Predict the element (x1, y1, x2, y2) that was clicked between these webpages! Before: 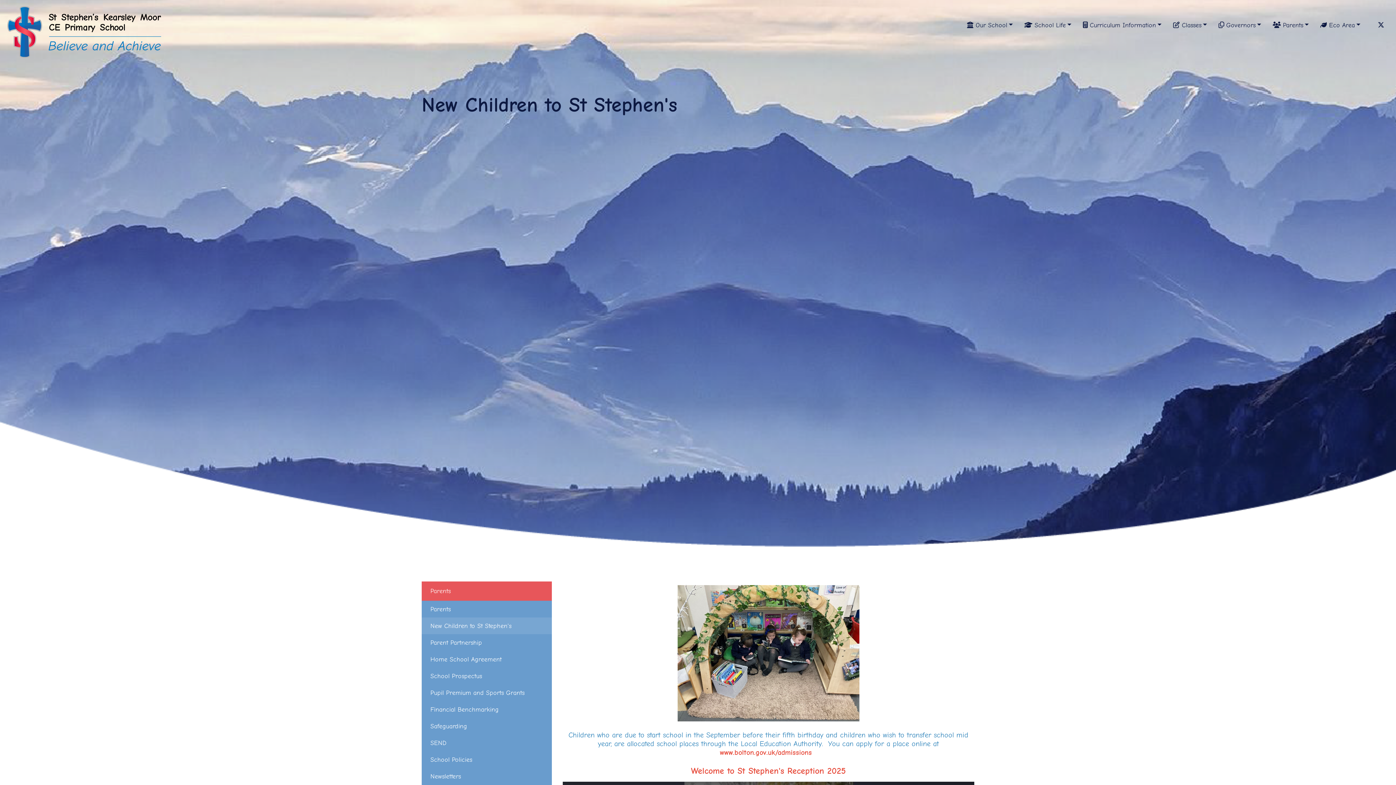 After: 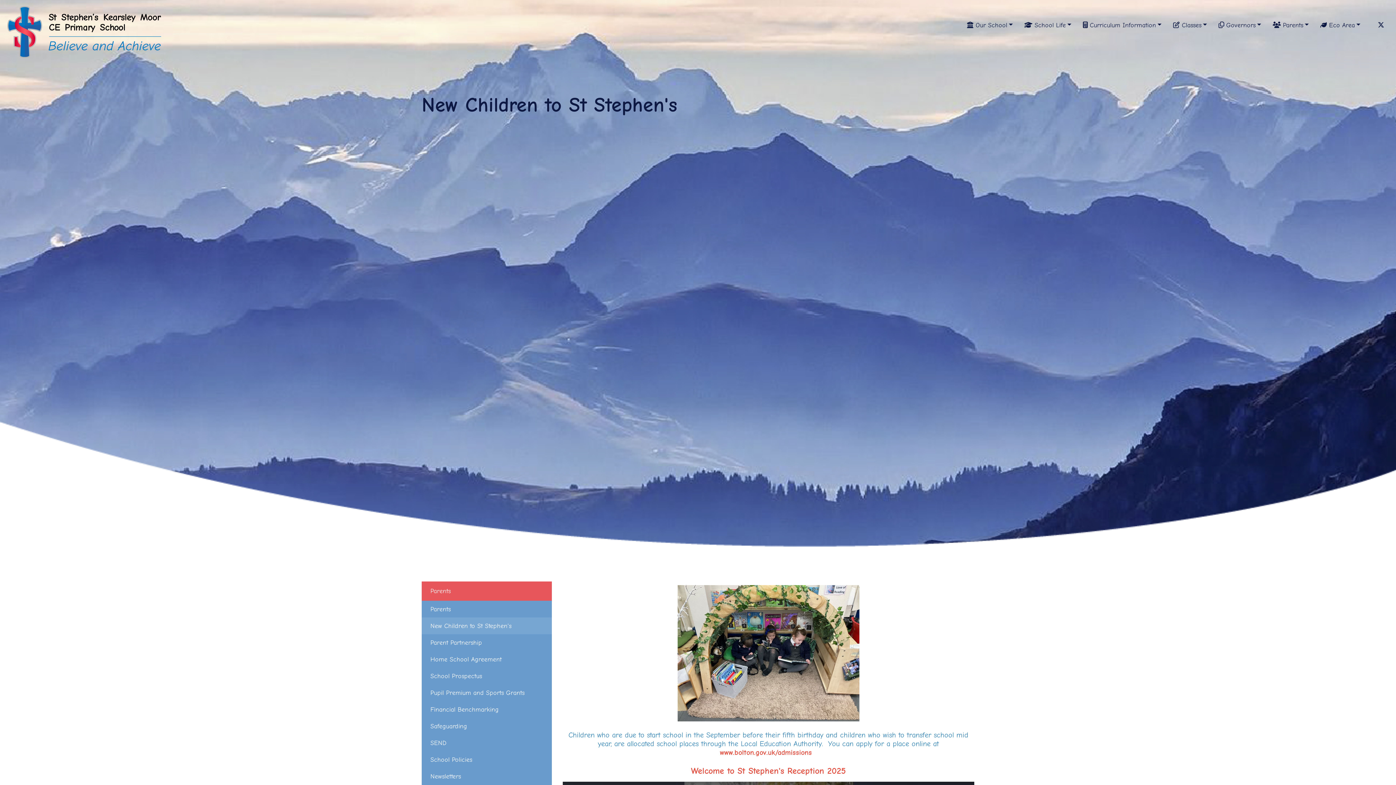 Action: bbox: (1372, 17, 1390, 32)